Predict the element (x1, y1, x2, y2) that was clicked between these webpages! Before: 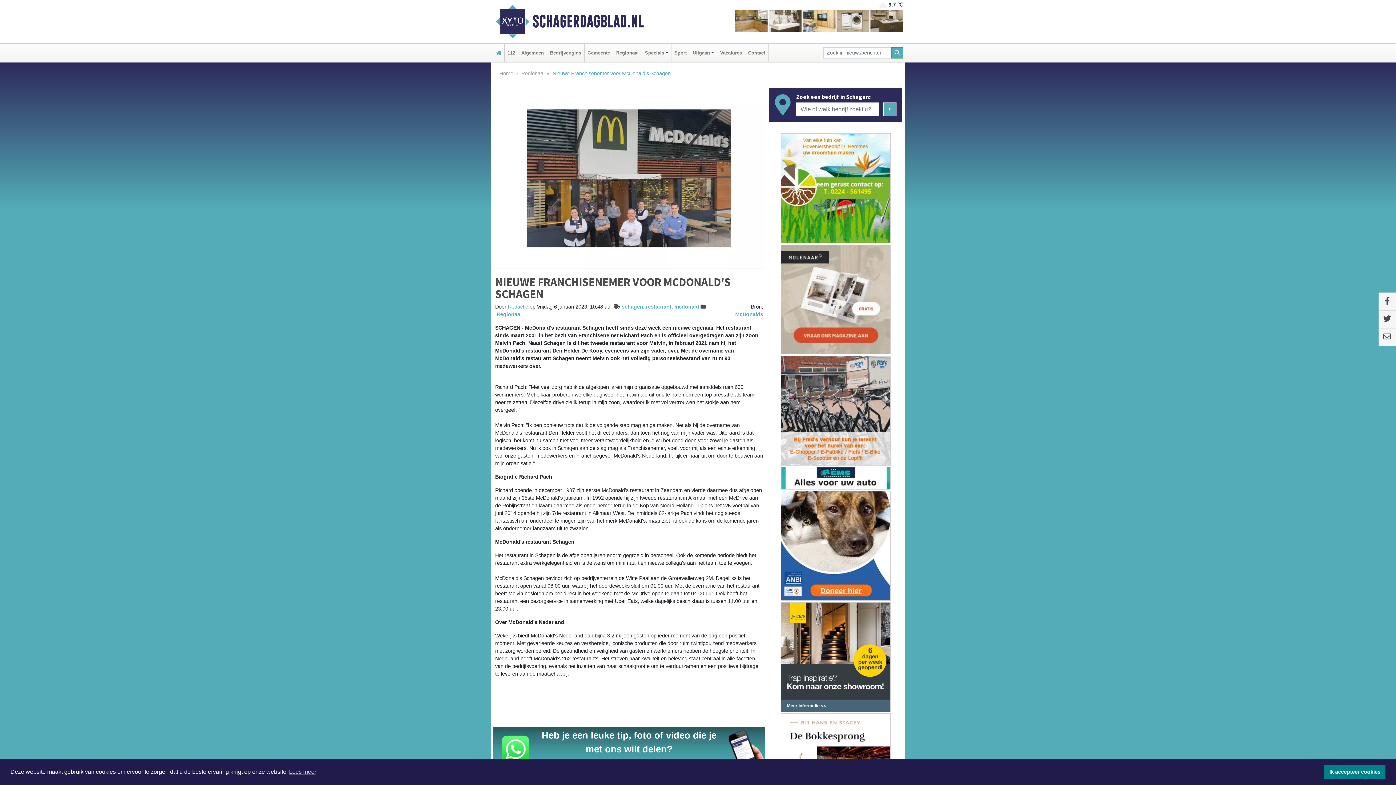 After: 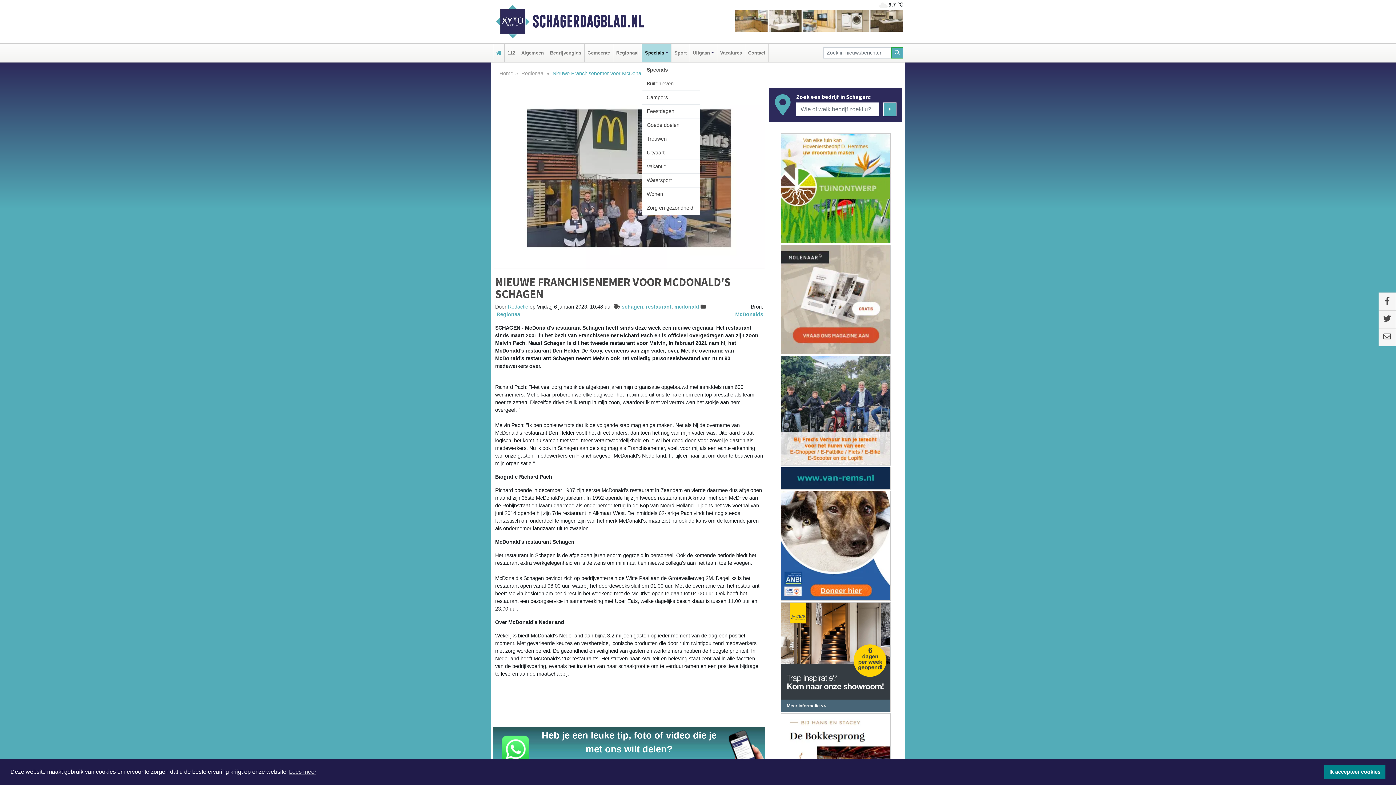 Action: label: Specials bbox: (643, 43, 669, 62)